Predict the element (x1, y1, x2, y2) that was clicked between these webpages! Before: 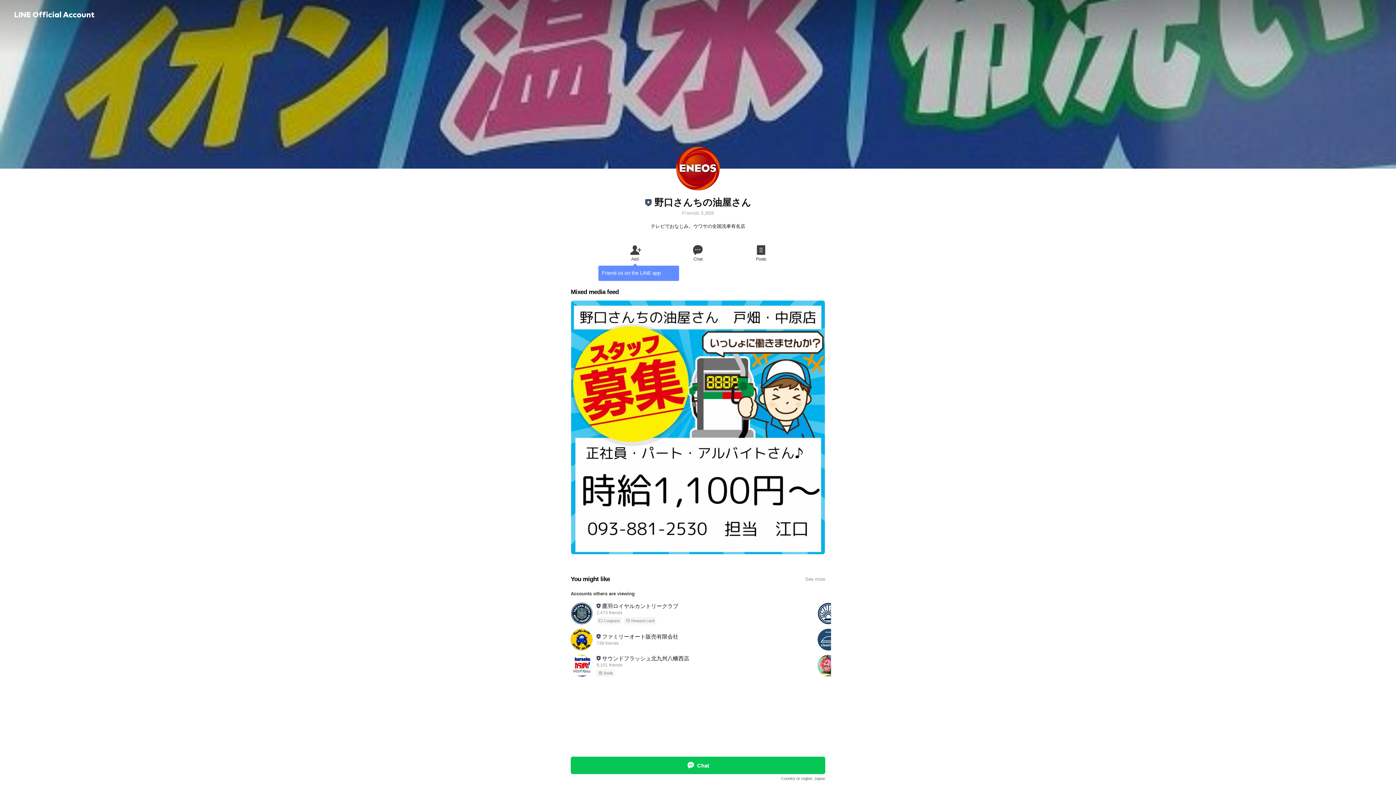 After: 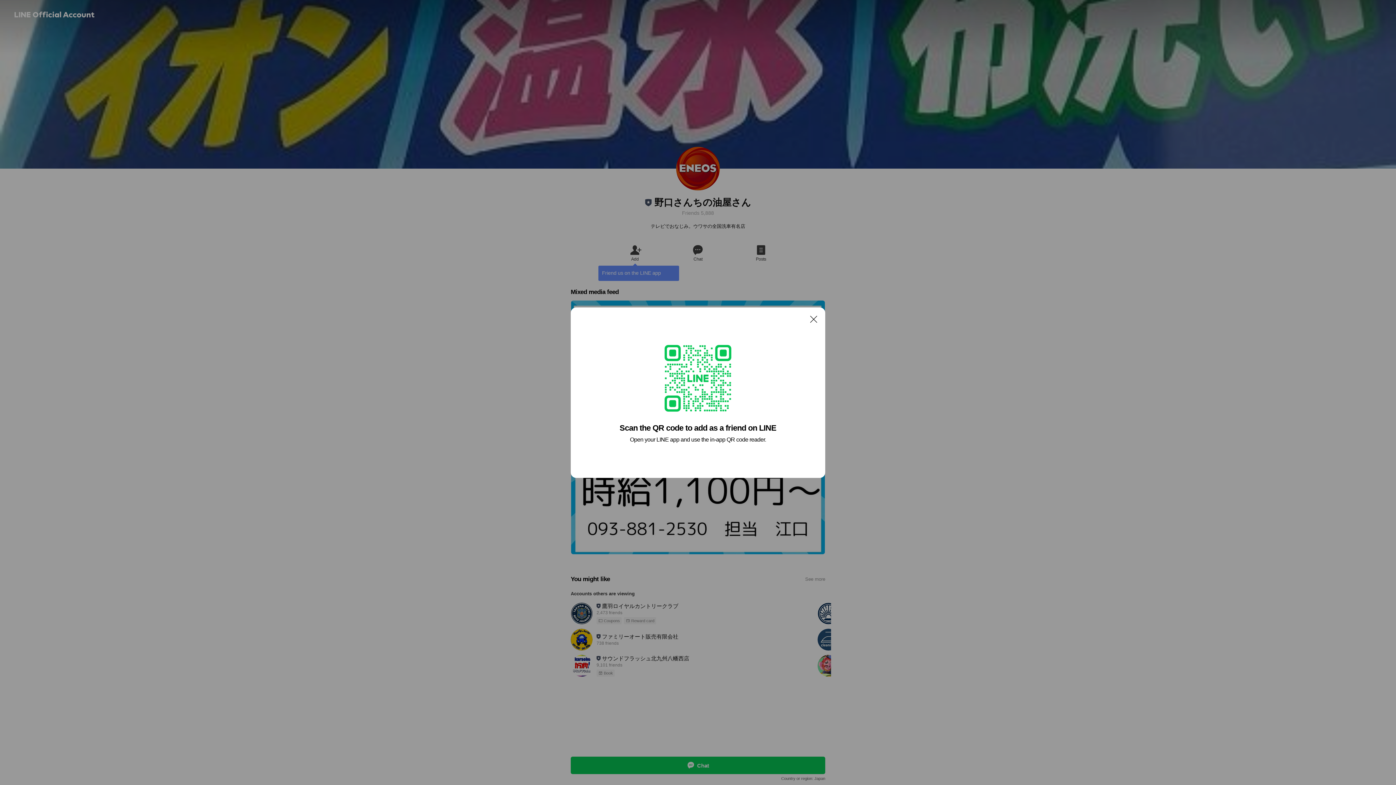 Action: bbox: (603, 243, 666, 262) label: Add